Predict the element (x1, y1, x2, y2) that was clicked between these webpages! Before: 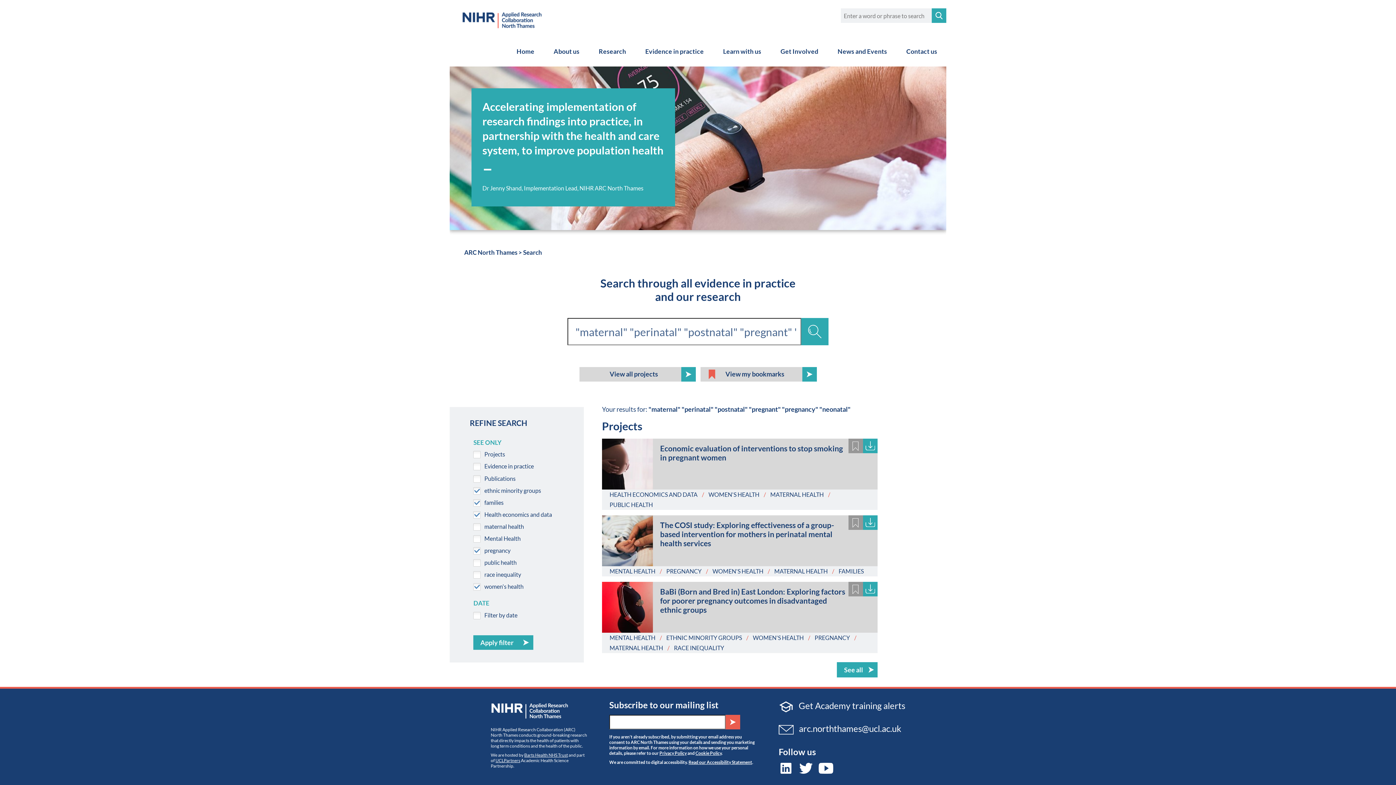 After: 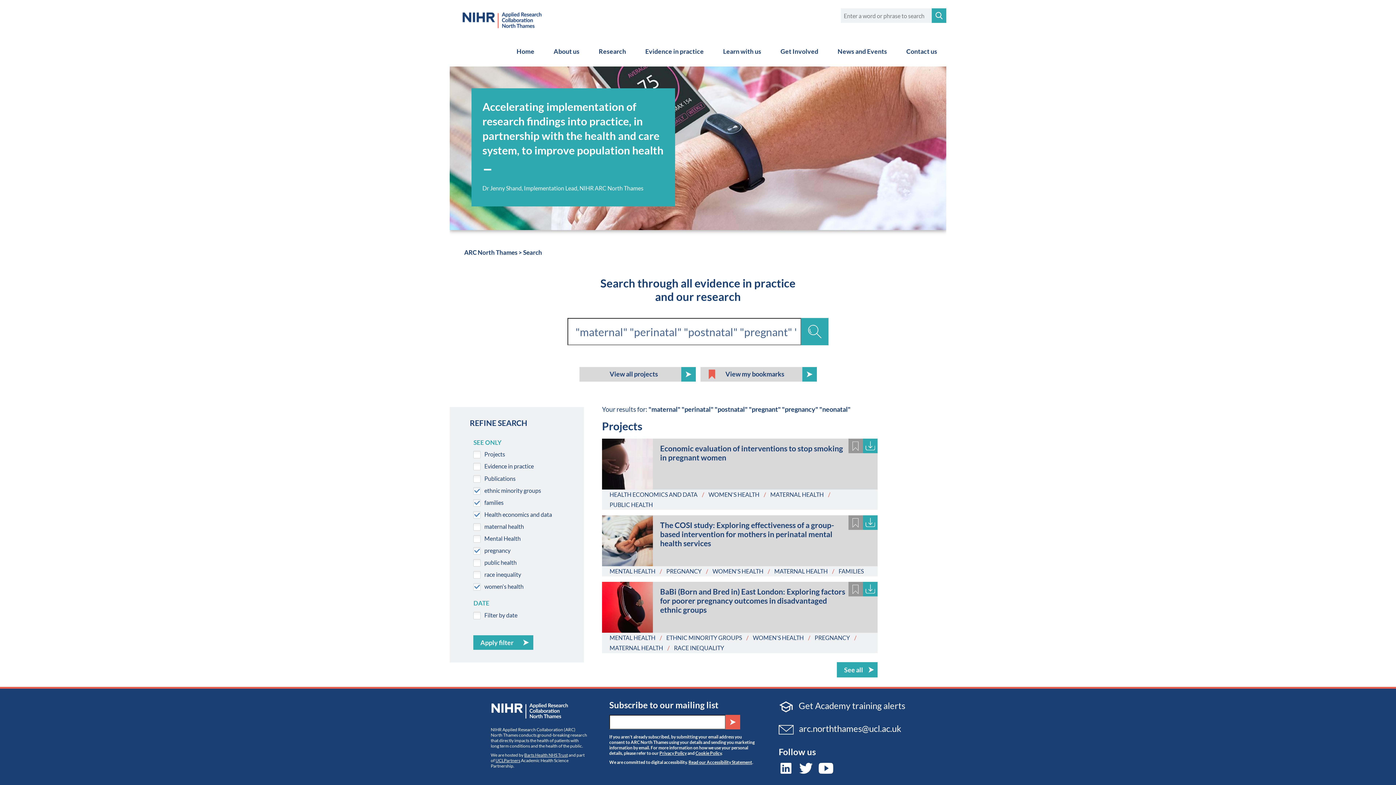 Action: bbox: (818, 762, 837, 772)